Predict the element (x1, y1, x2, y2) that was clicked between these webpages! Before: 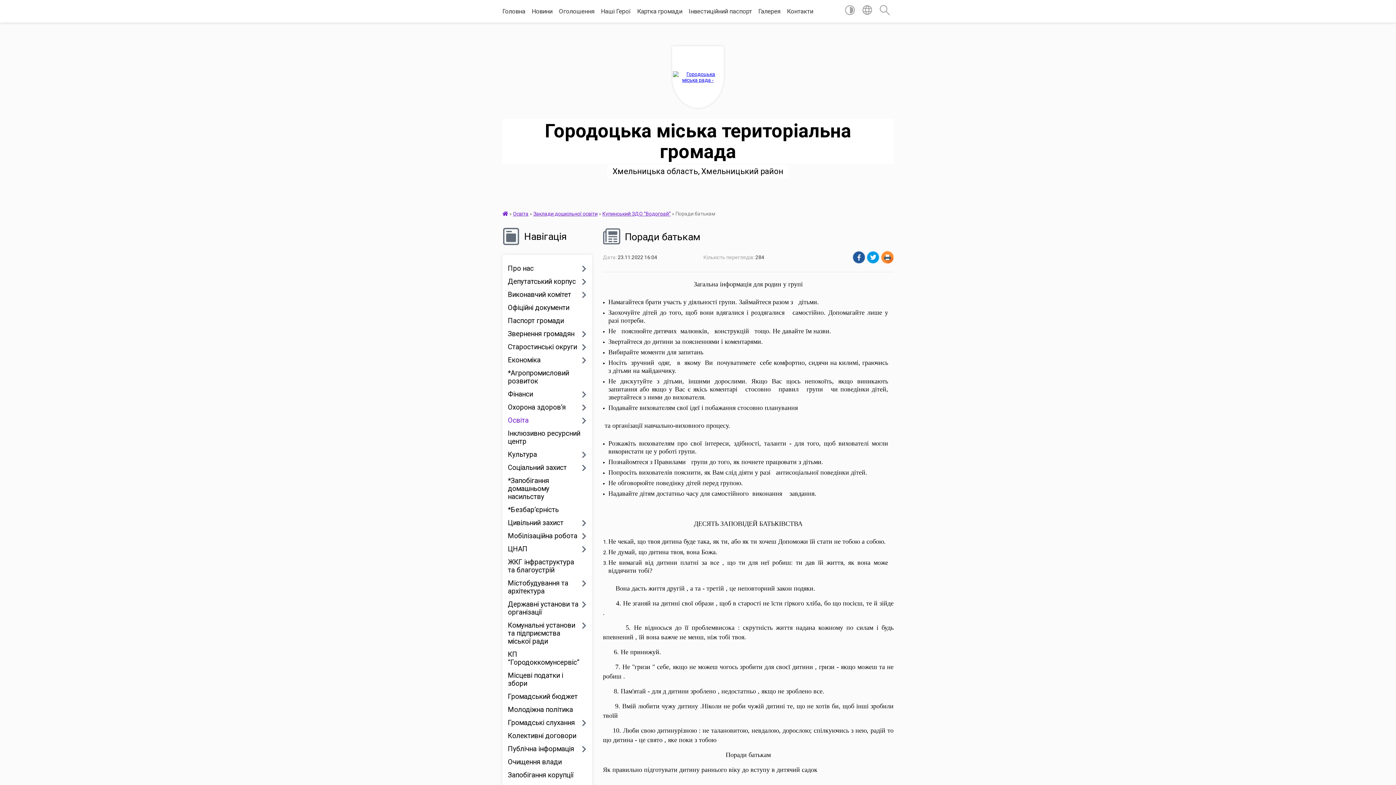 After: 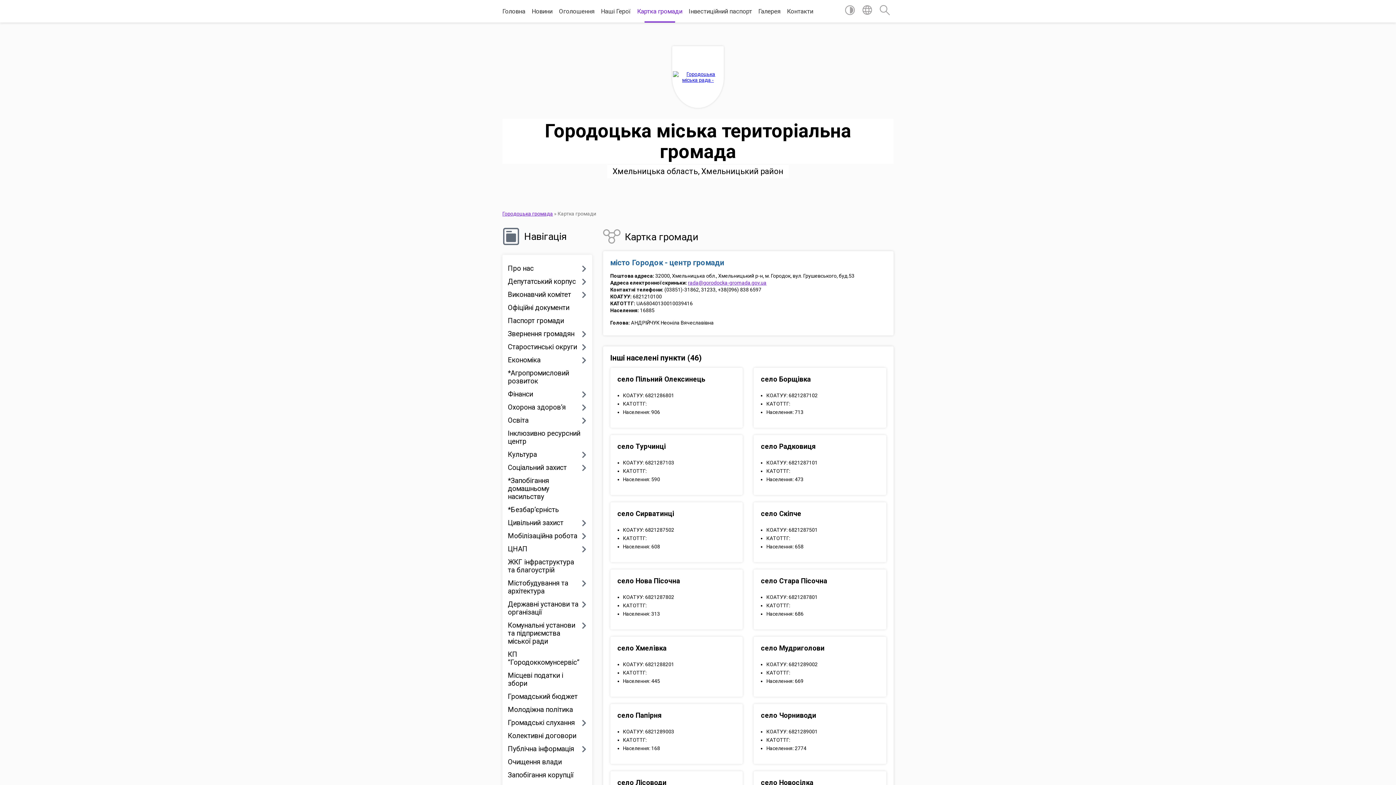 Action: label: Картка громади bbox: (637, 0, 682, 22)